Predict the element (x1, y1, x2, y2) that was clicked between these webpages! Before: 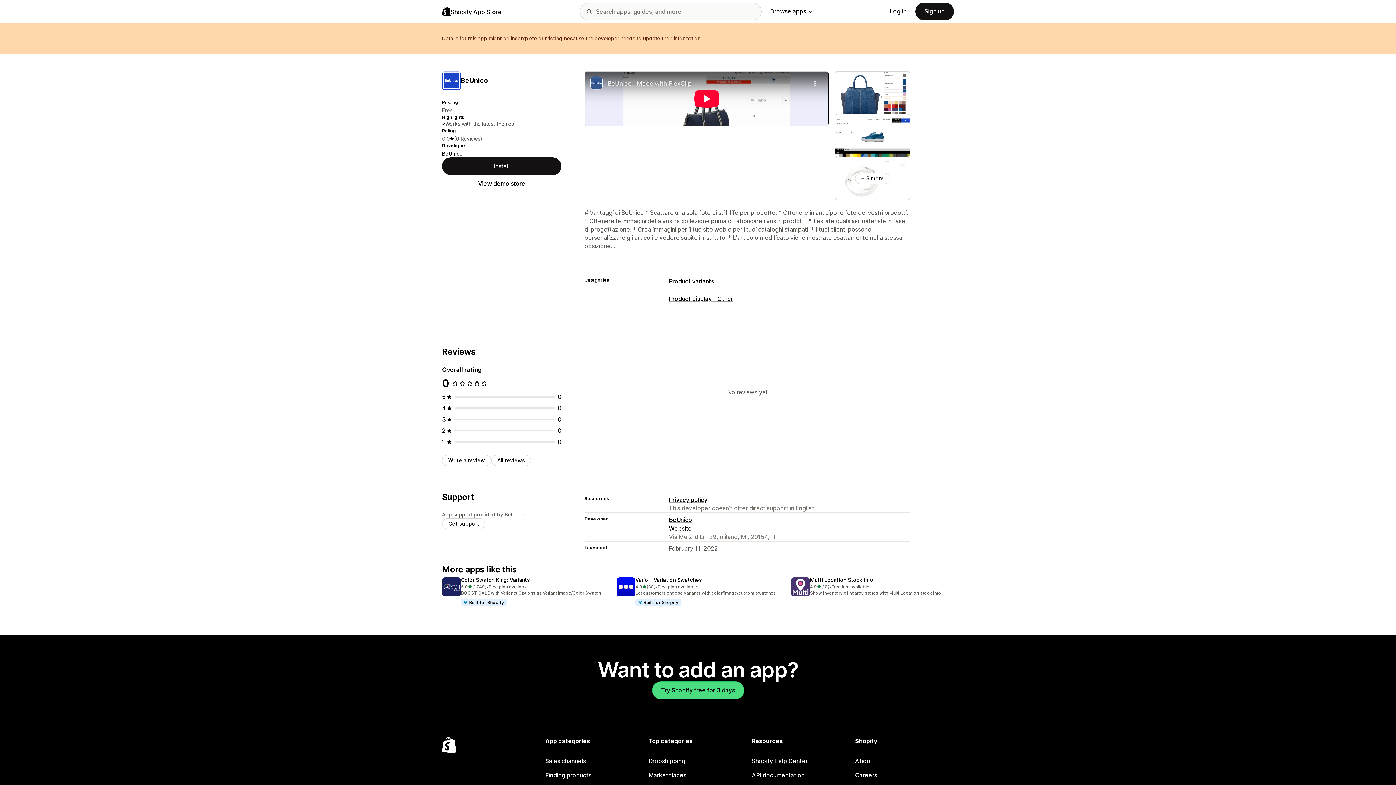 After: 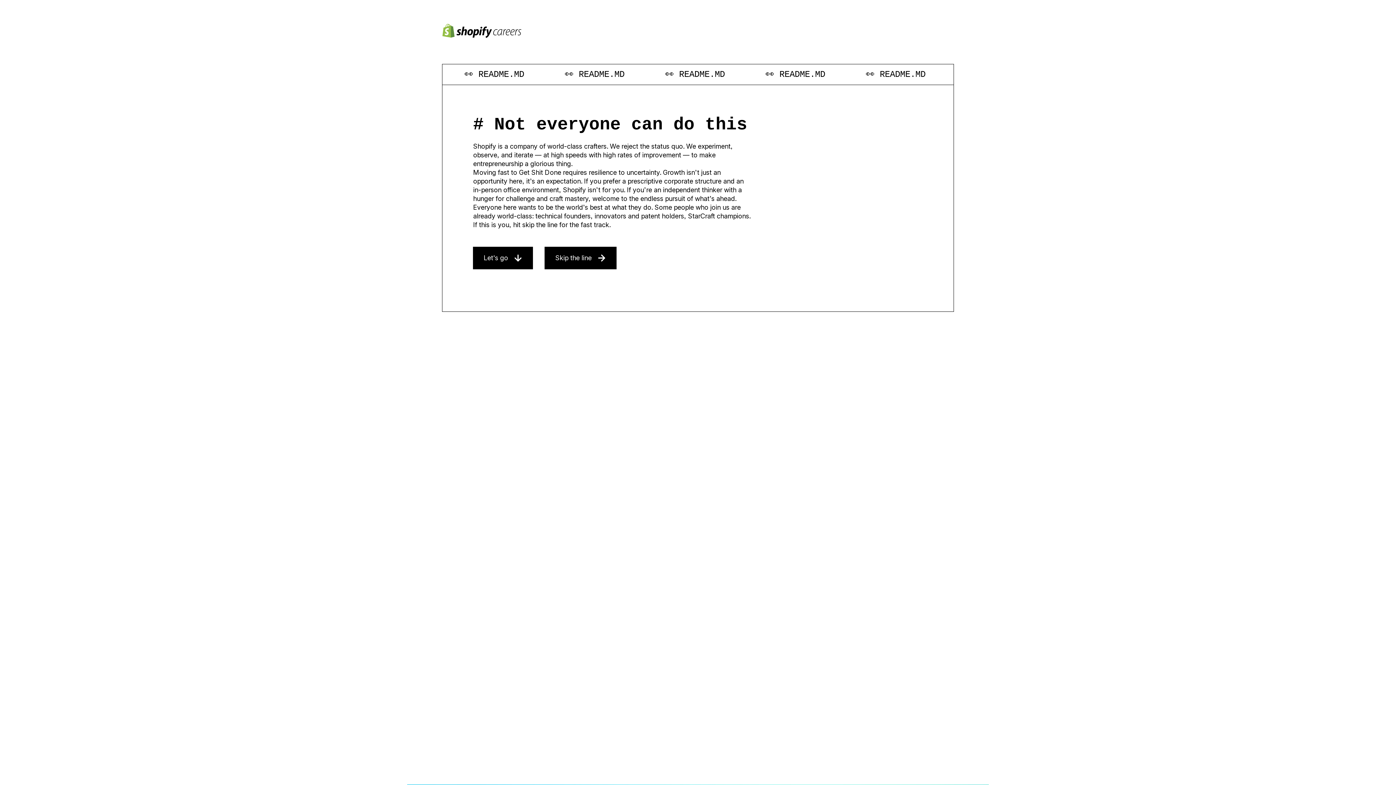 Action: label: Careers bbox: (855, 768, 954, 782)